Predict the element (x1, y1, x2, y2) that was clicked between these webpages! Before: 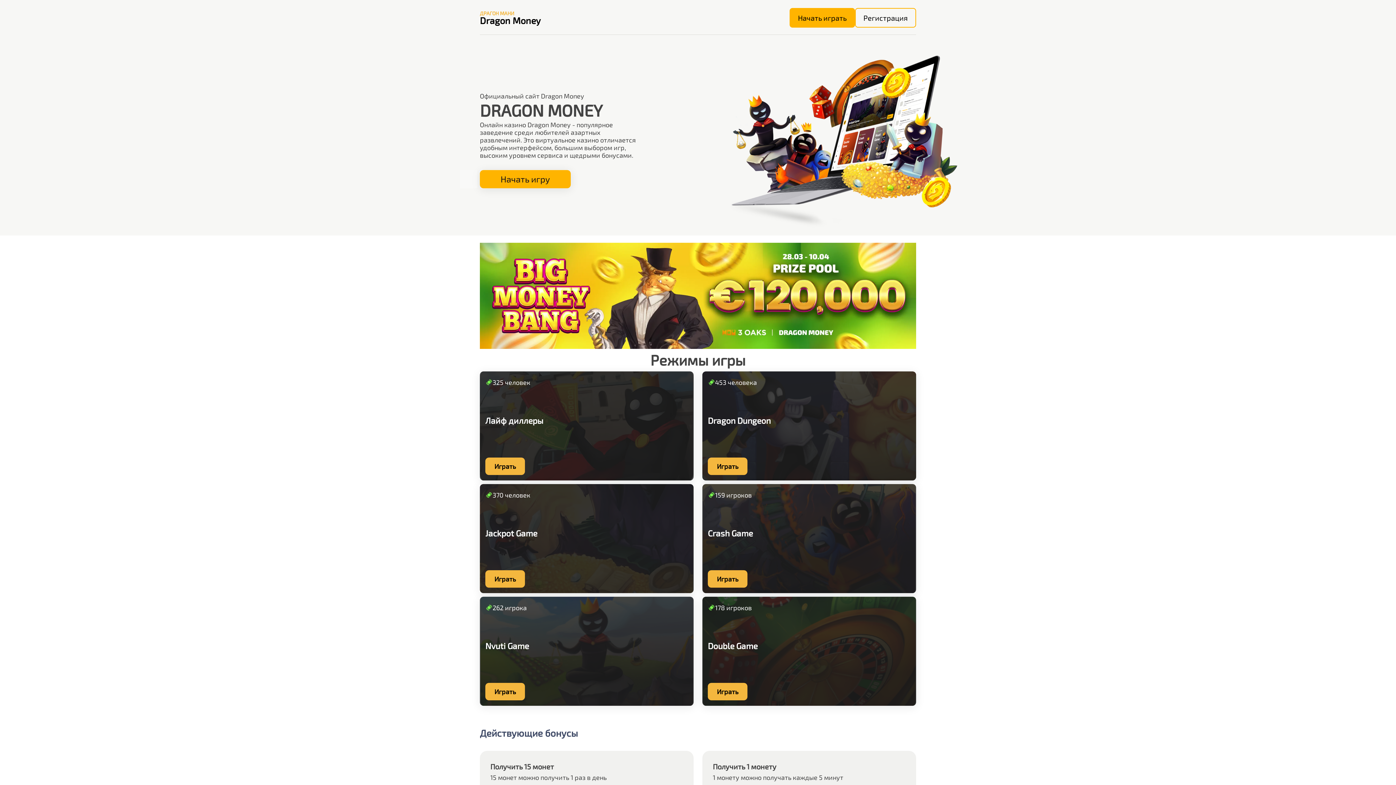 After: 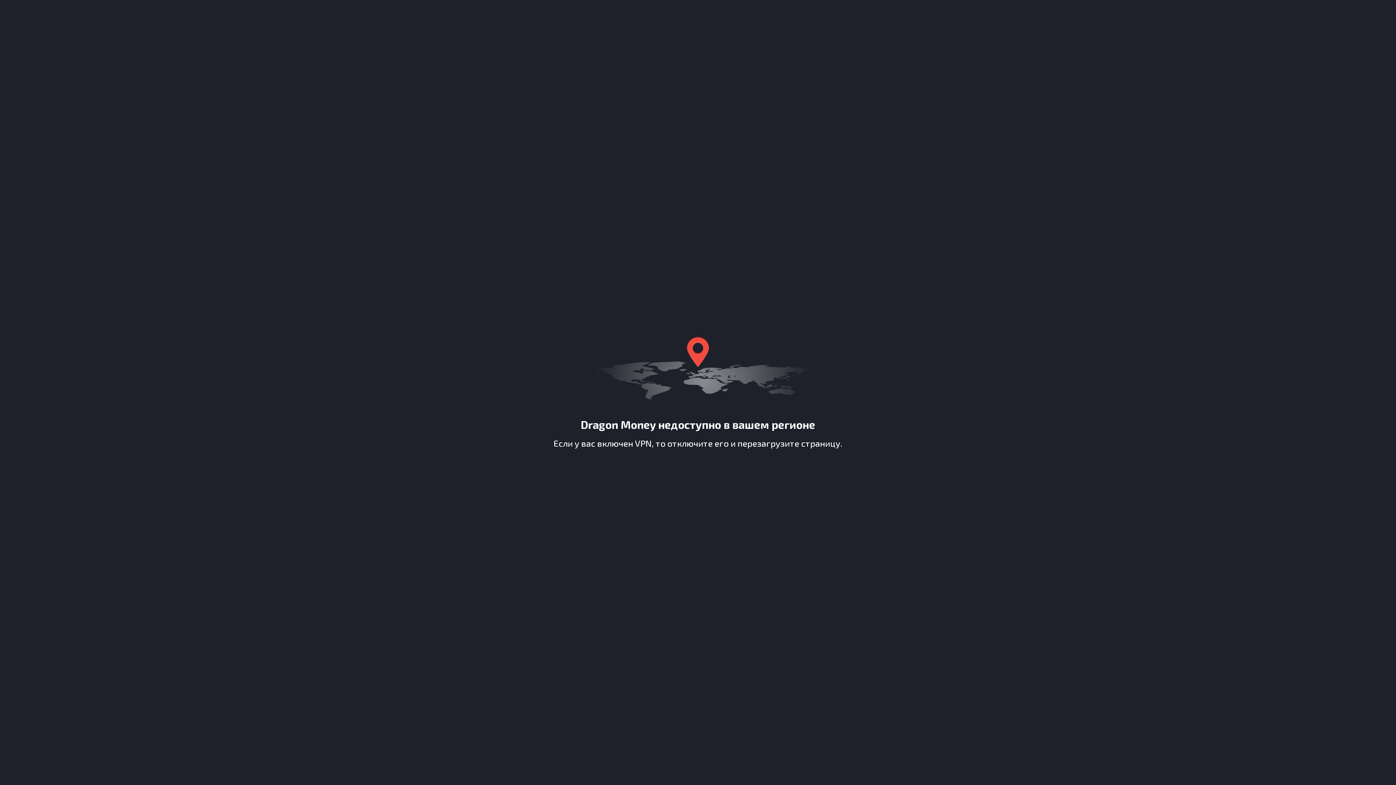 Action: bbox: (789, 8, 855, 27) label: Начать играть